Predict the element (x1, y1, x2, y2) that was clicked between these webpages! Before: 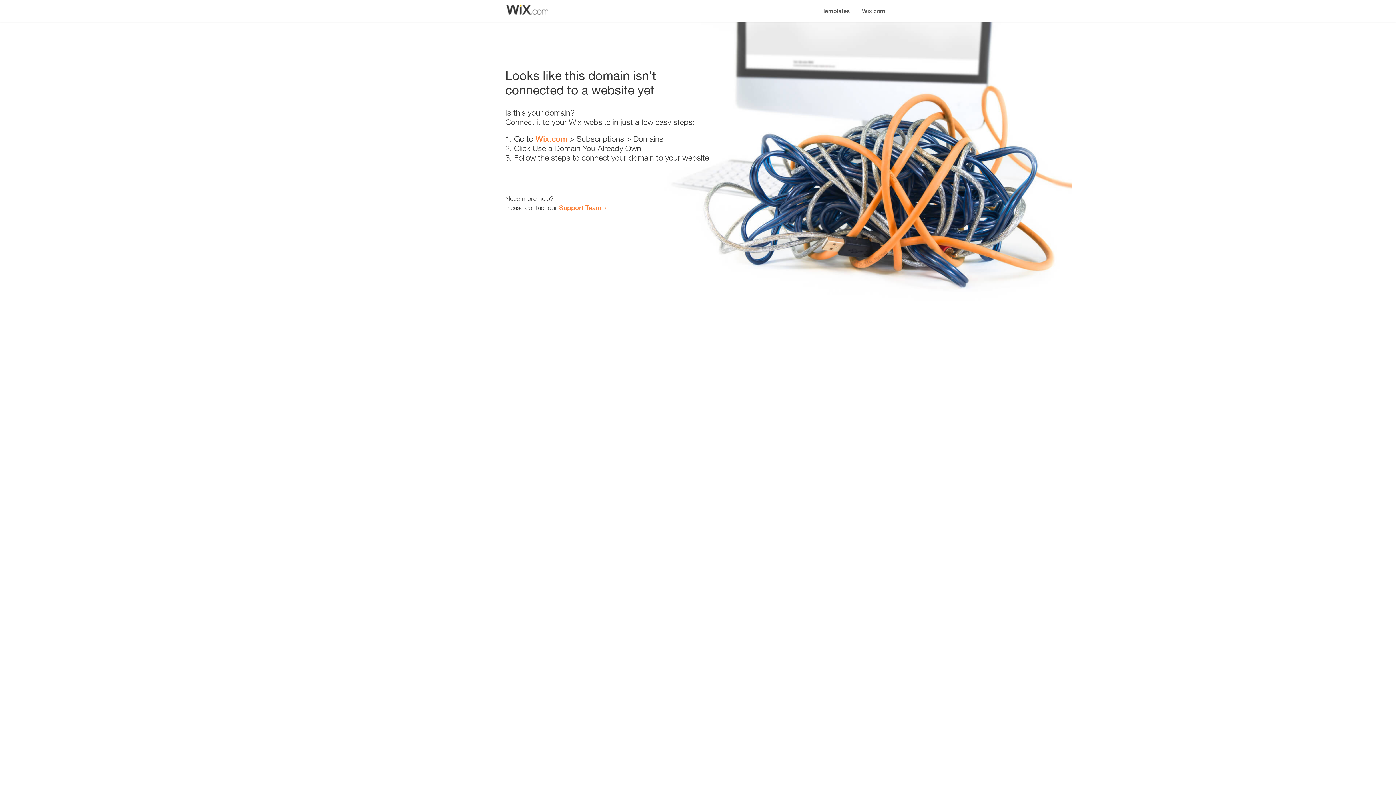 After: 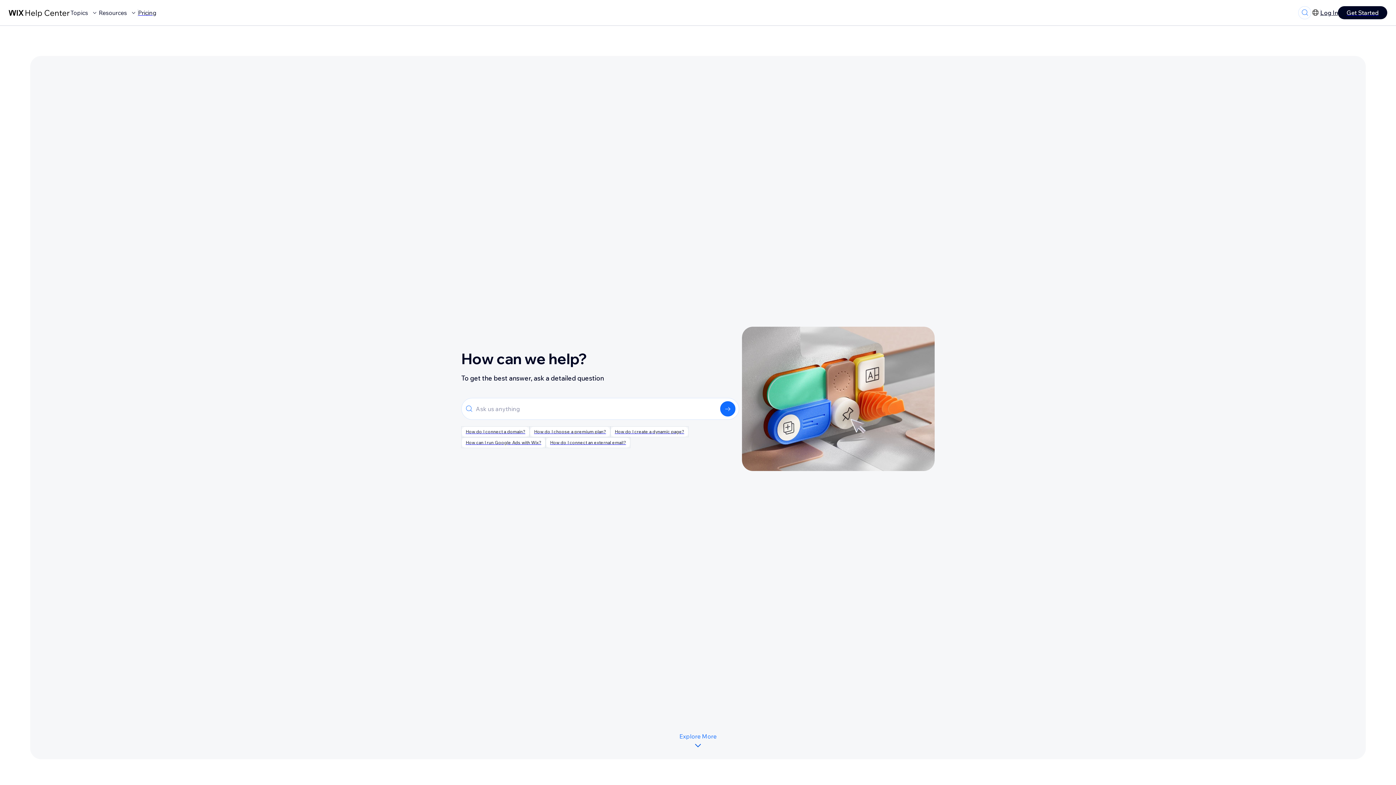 Action: label: Support Team bbox: (559, 203, 601, 211)